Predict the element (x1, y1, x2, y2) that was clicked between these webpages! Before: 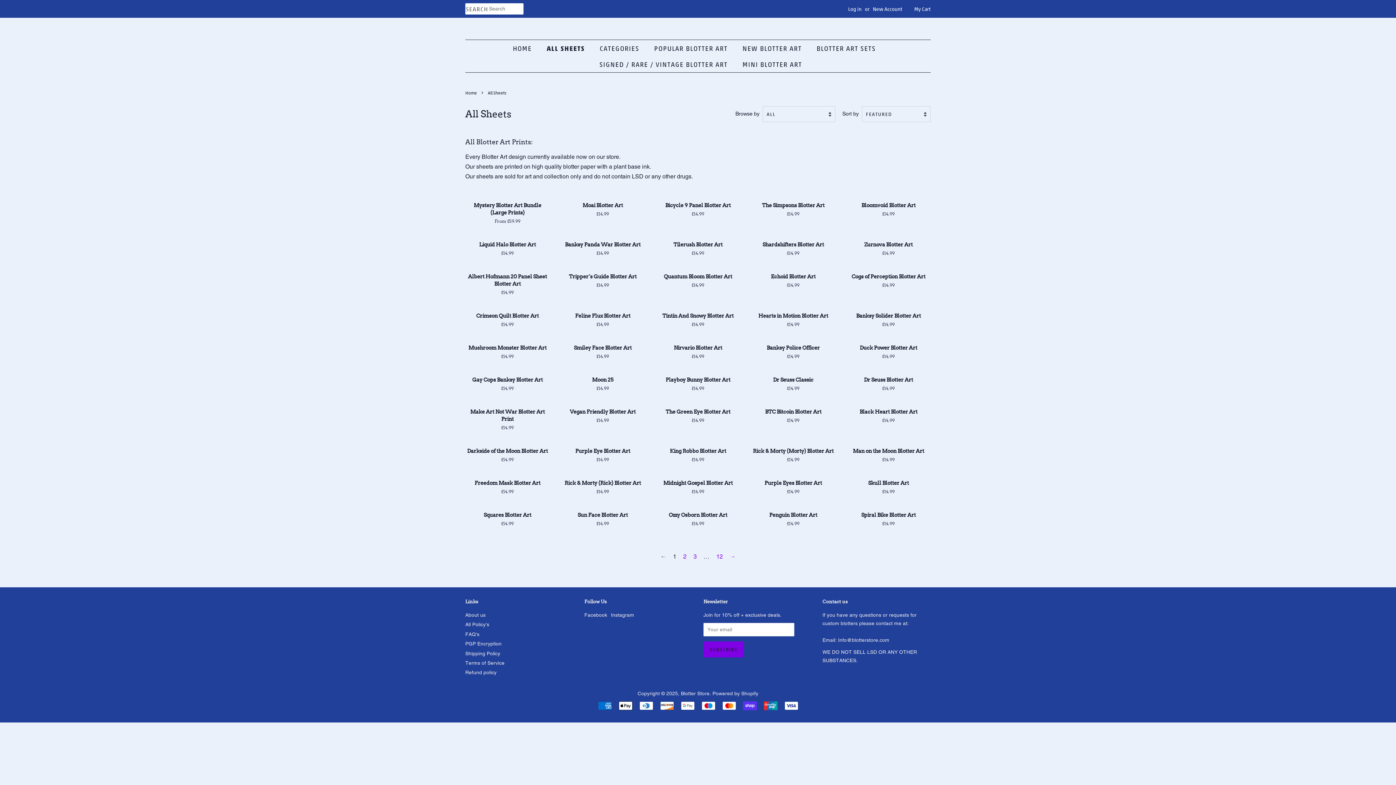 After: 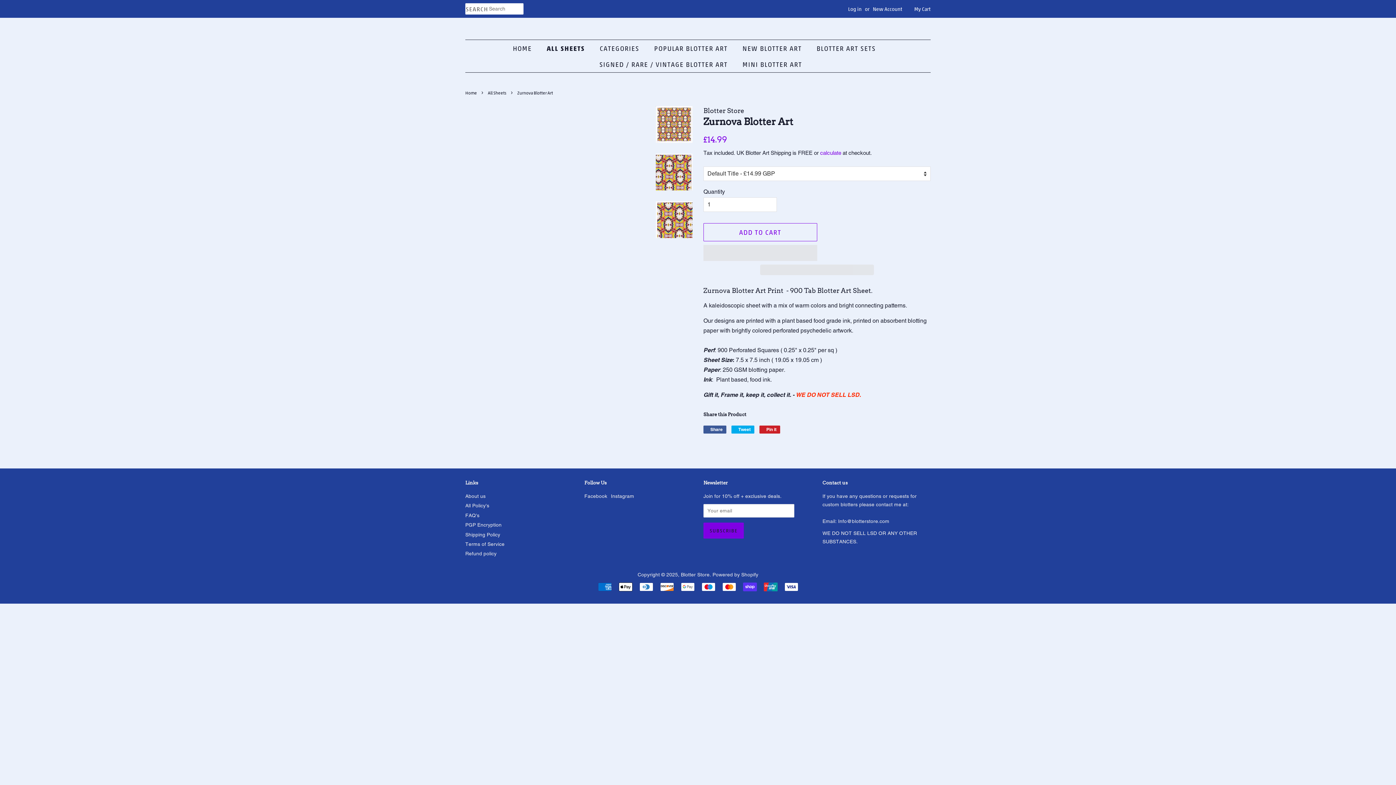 Action: label: Zurnova Blotter Art

Regular price
£14.99 bbox: (846, 237, 930, 269)